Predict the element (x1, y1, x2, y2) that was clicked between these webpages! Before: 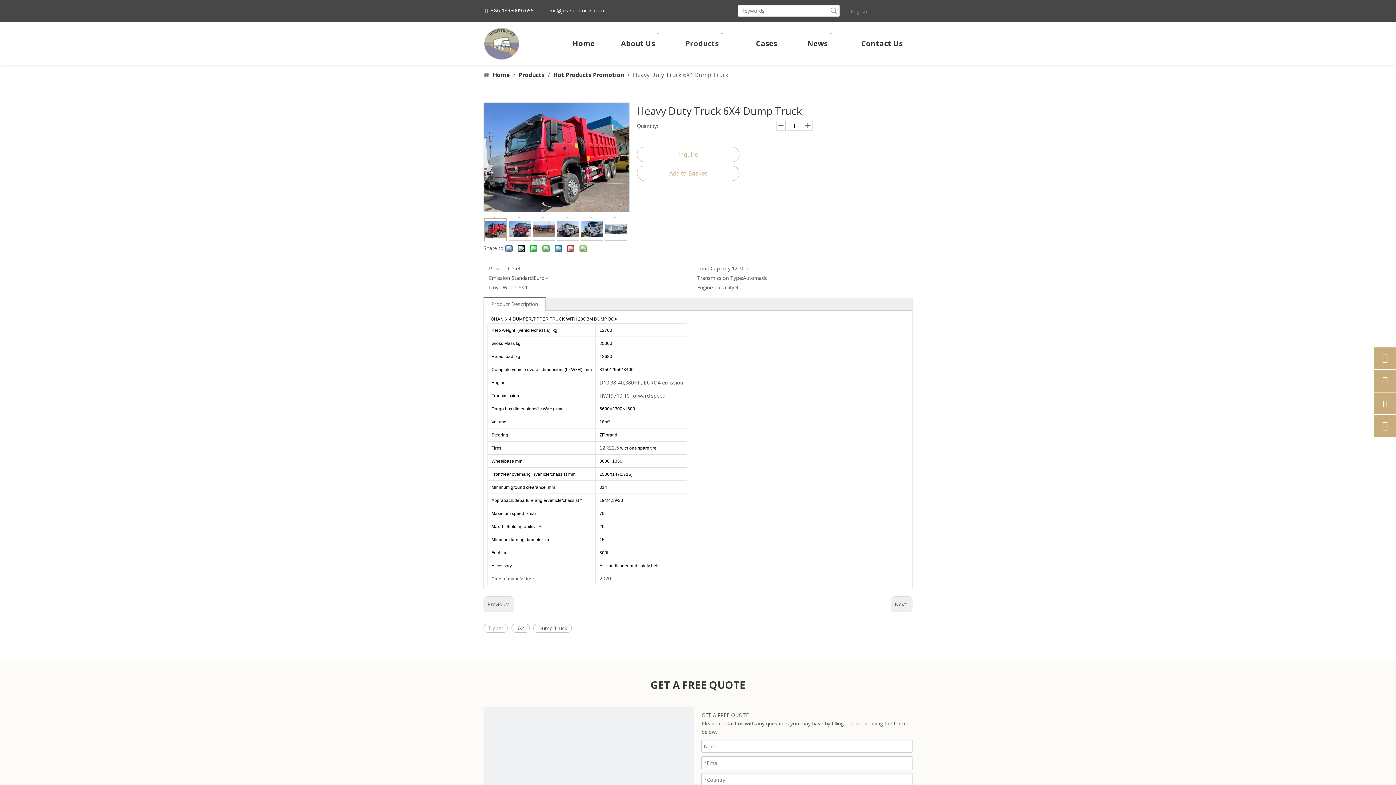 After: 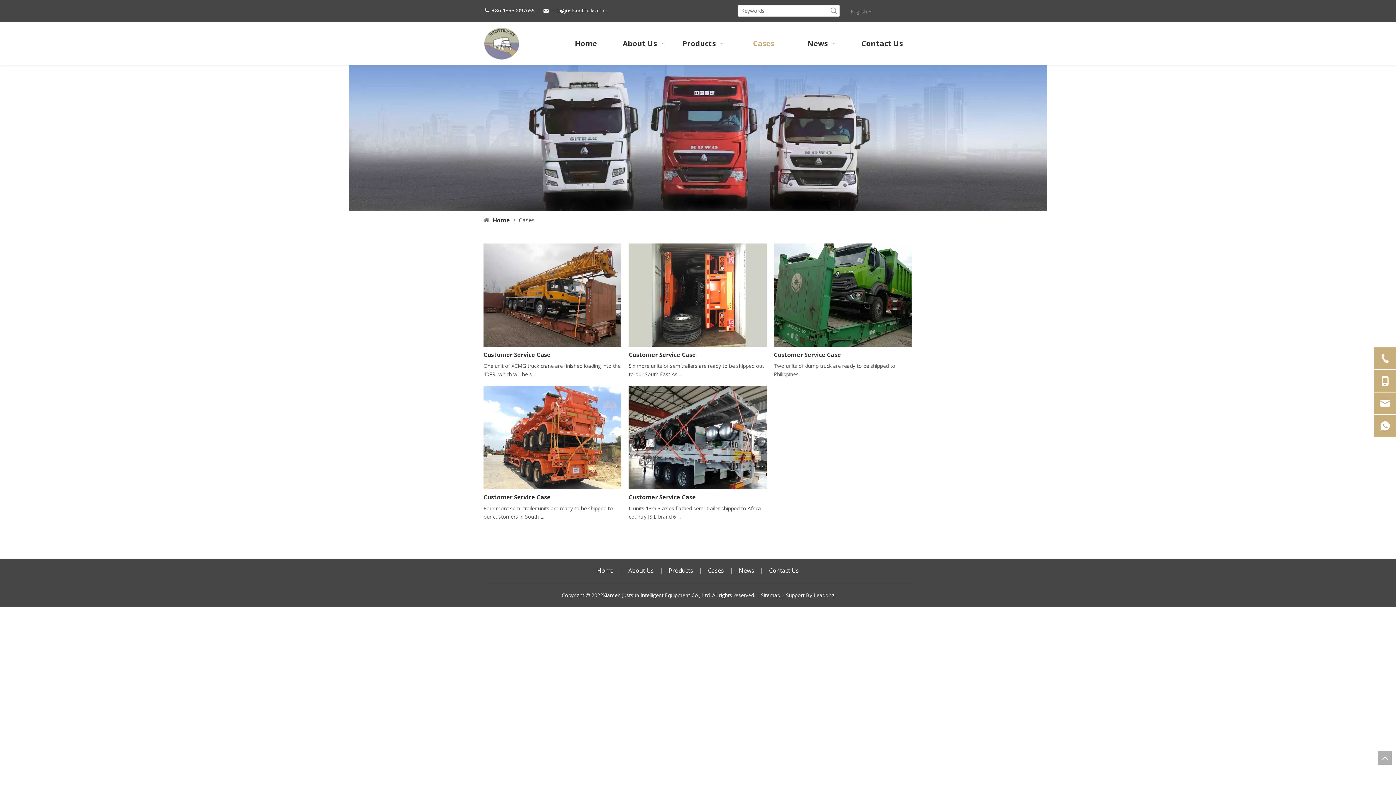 Action: label: Cases bbox: (734, 31, 793, 53)